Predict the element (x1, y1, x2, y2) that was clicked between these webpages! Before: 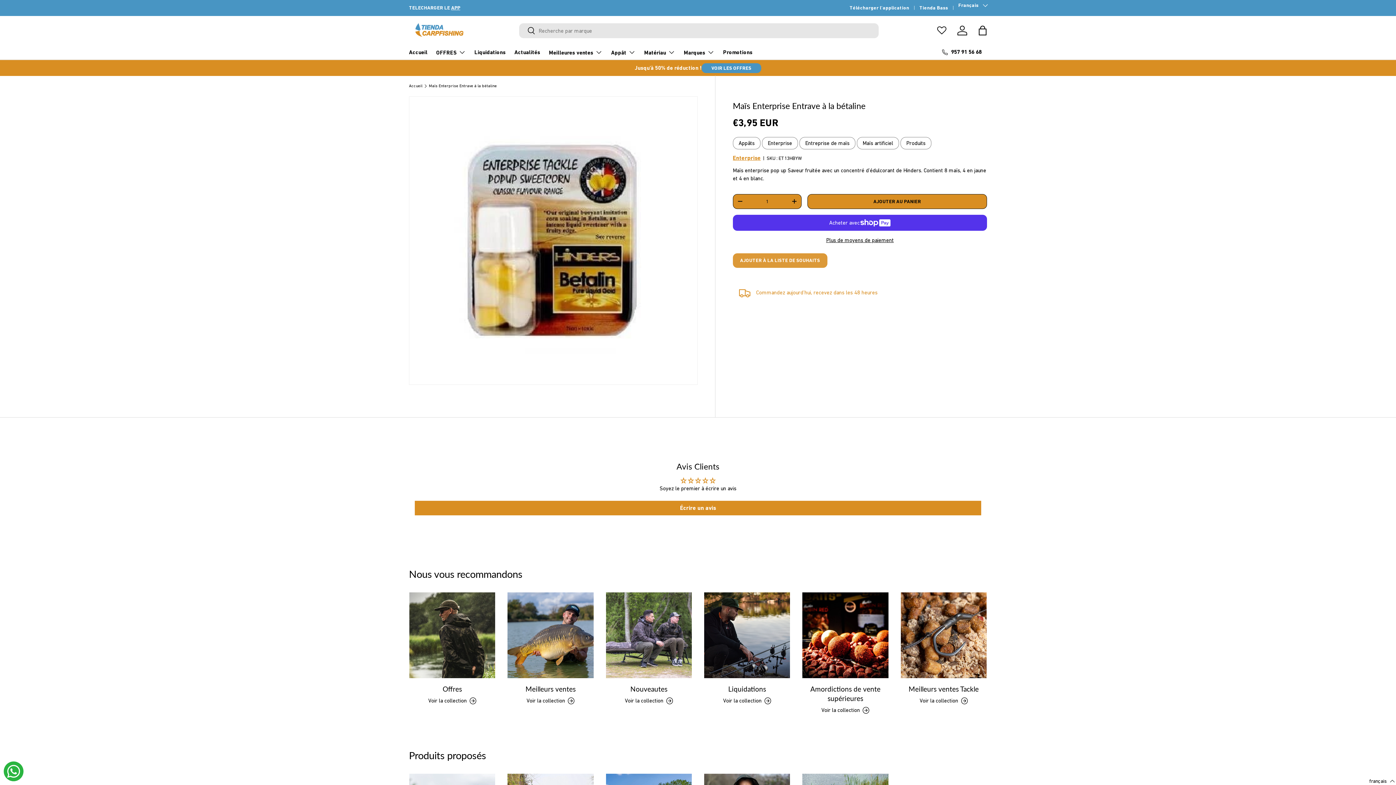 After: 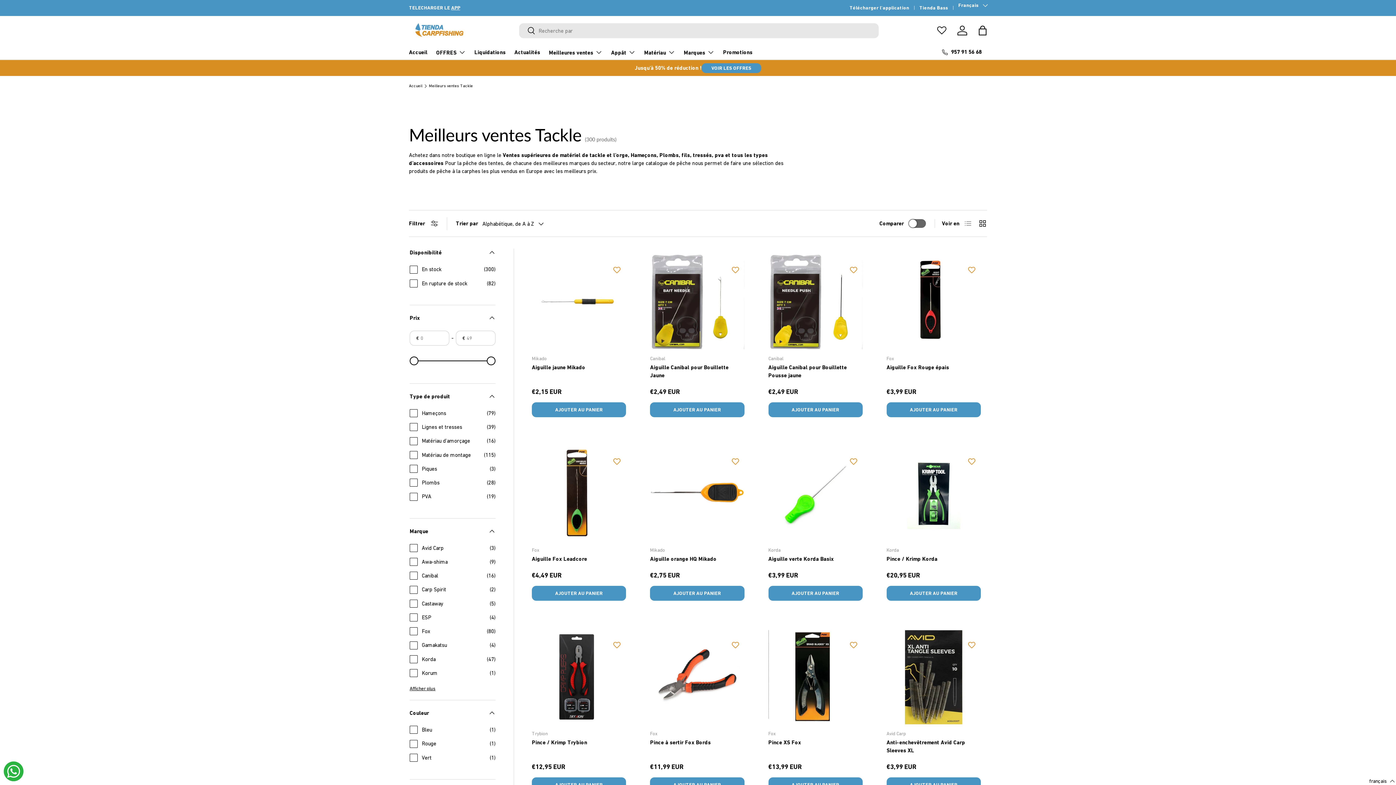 Action: label: Meilleurs ventes Tackle bbox: (900, 592, 986, 678)